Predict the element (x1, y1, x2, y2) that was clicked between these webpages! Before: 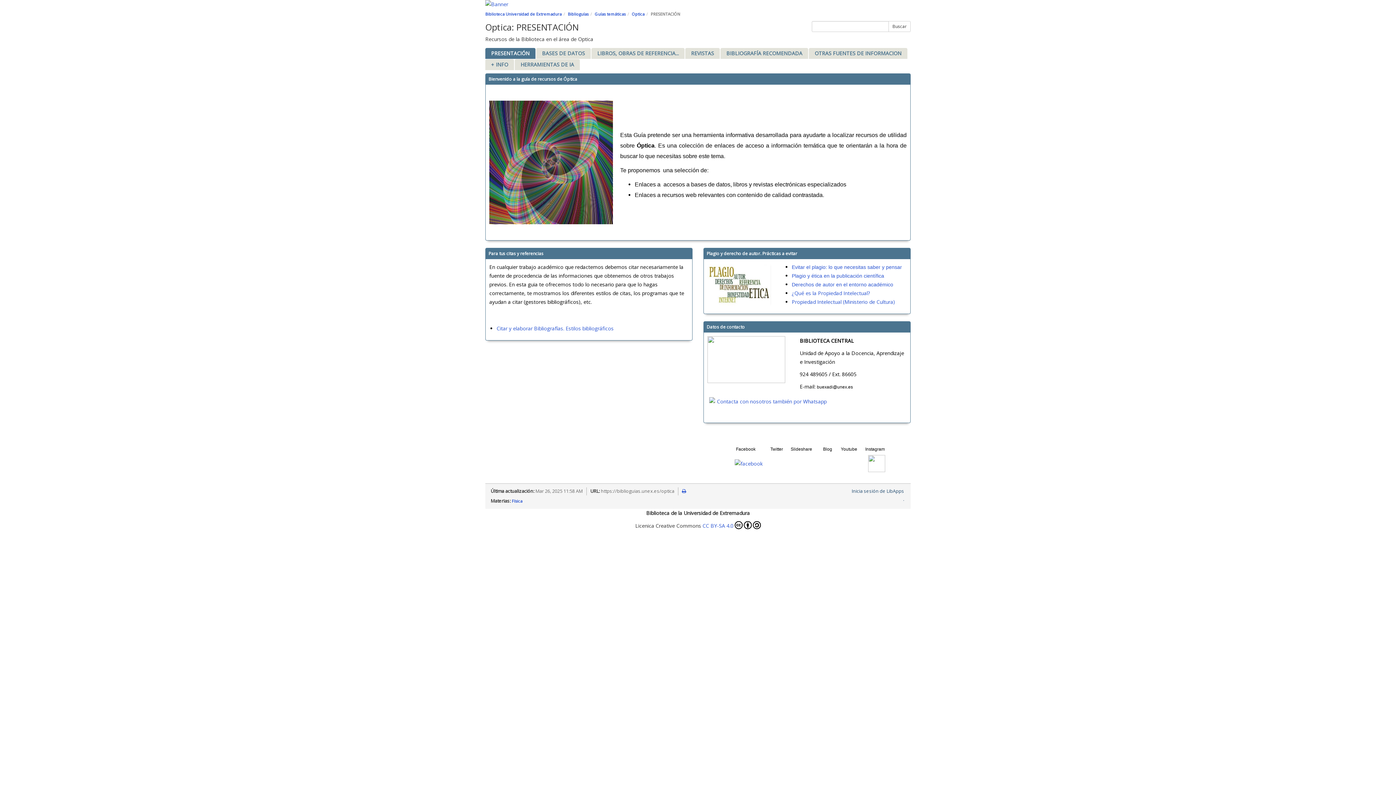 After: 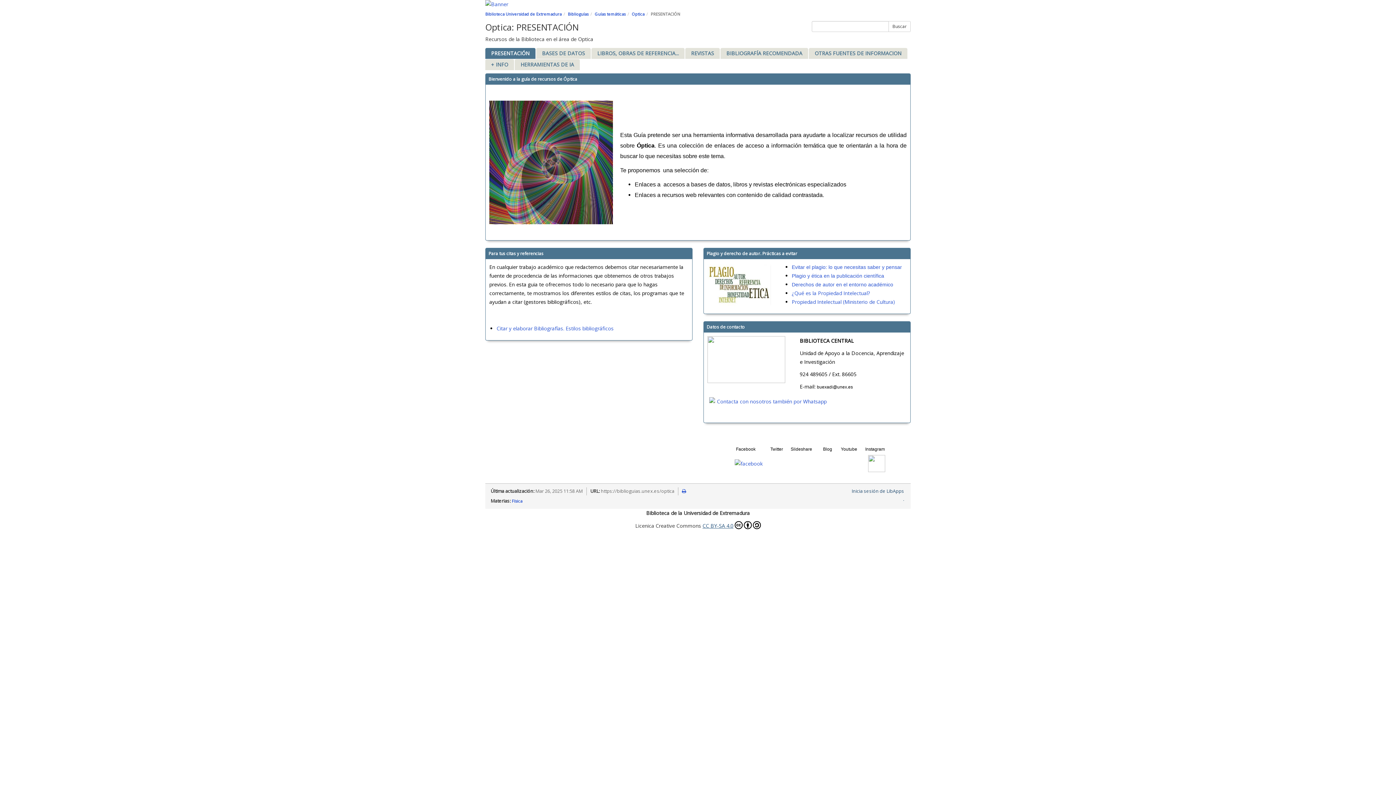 Action: bbox: (702, 521, 760, 530) label: CC BY-SA 4.0